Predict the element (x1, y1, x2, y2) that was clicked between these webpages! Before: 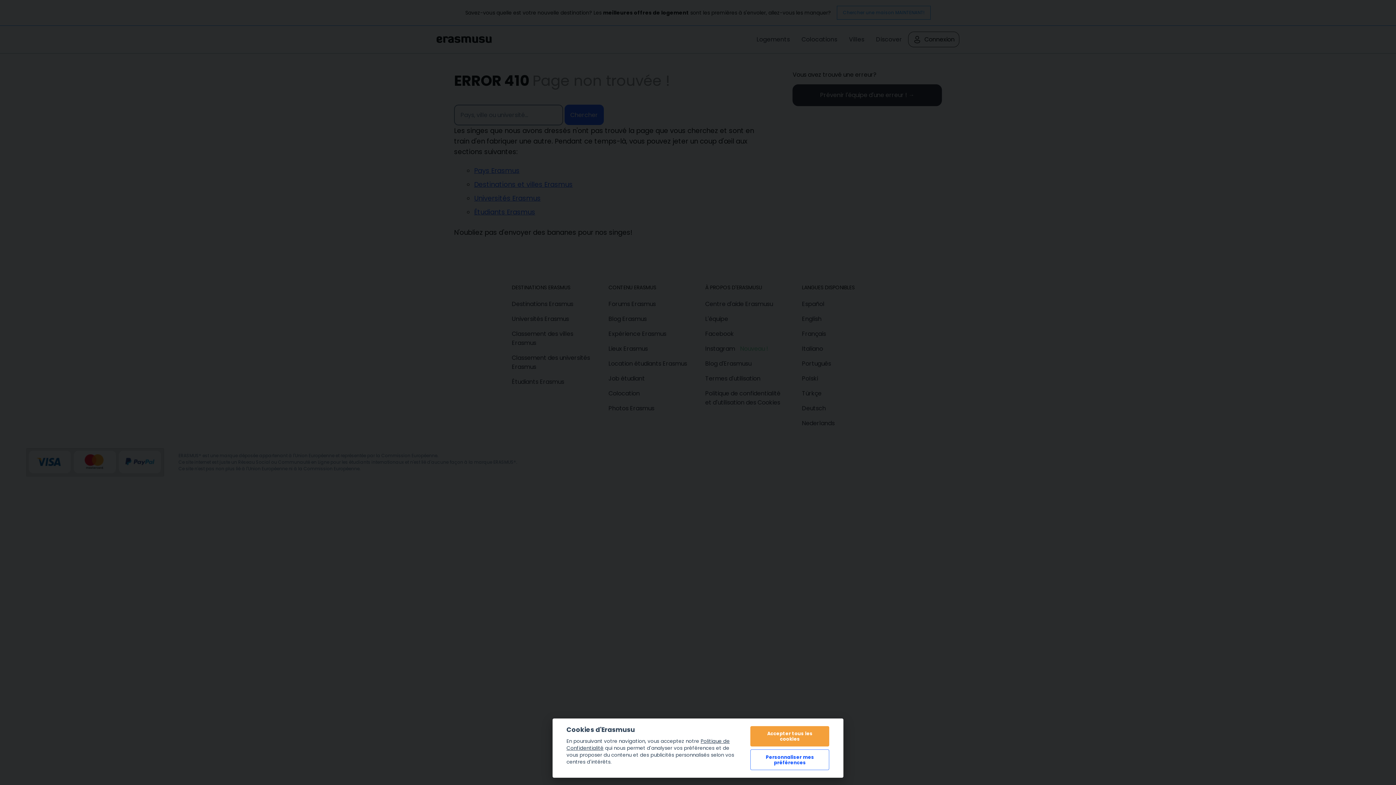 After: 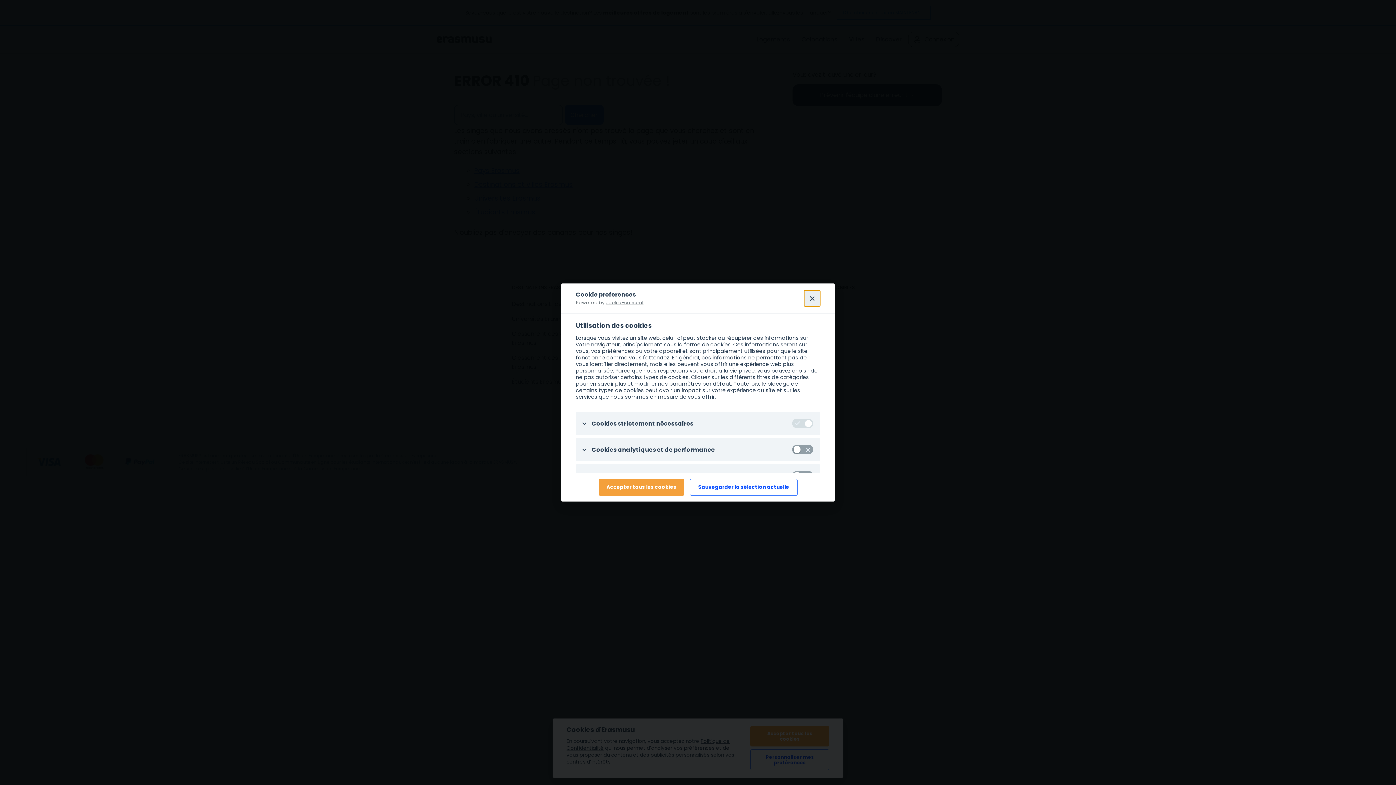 Action: bbox: (750, 749, 829, 770) label: Personnaliser mes préférences